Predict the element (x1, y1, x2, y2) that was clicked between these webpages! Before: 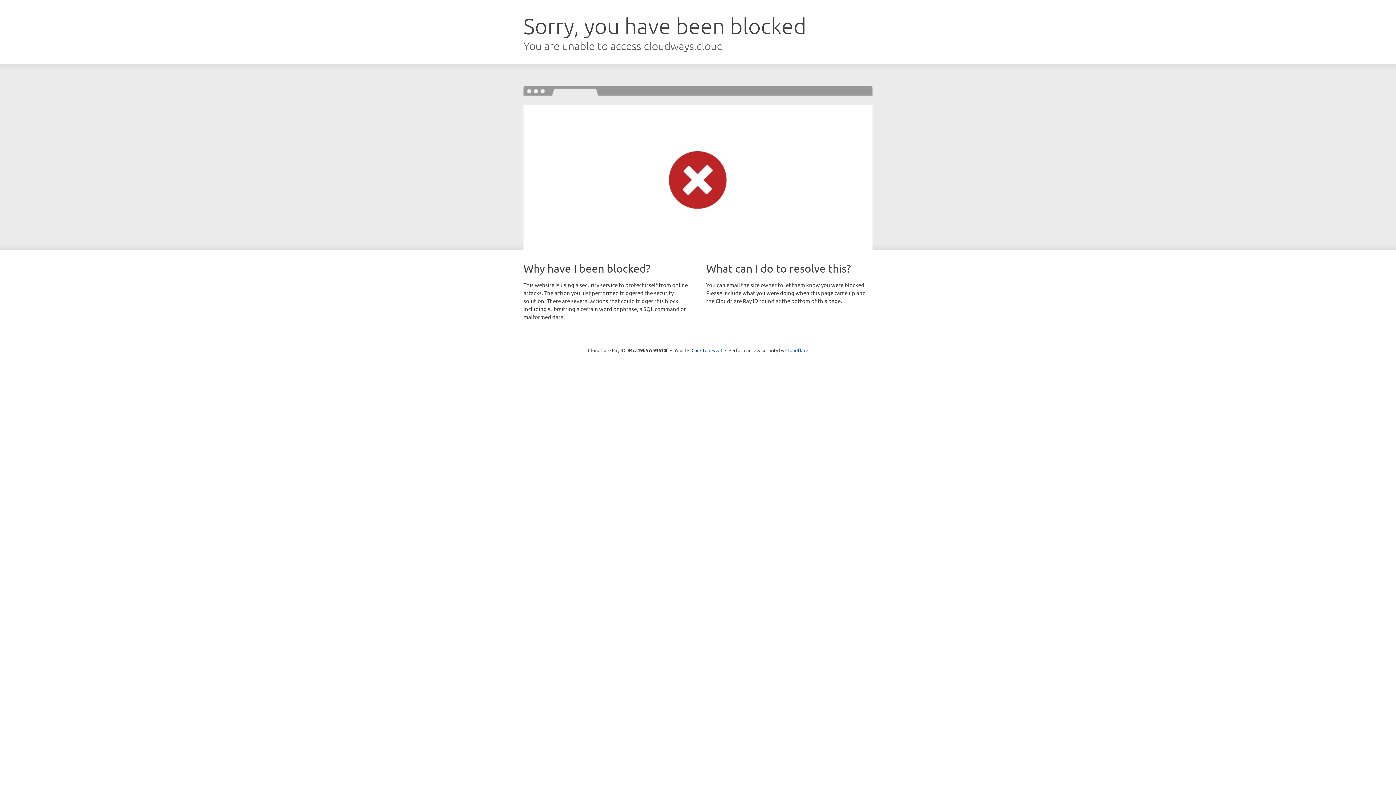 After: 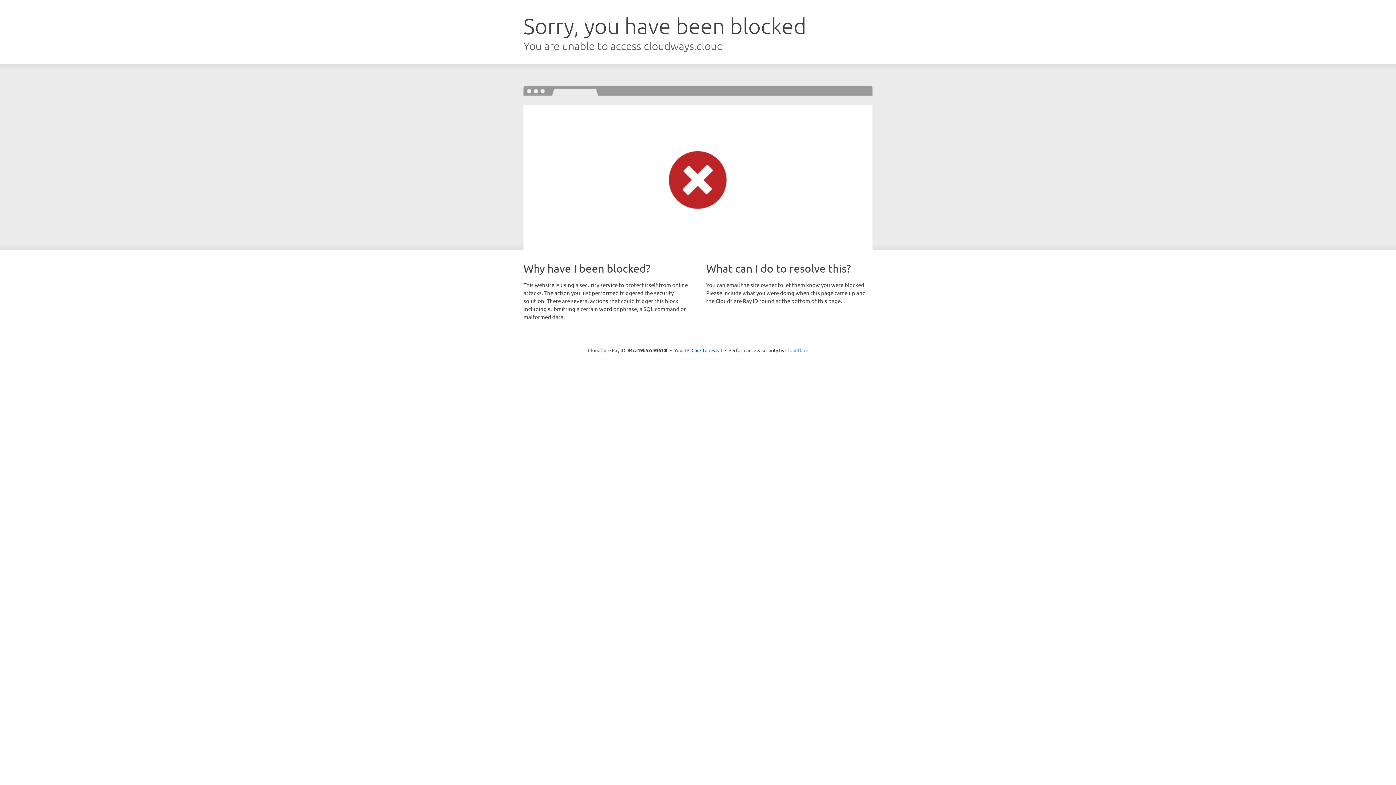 Action: label: Cloudflare bbox: (785, 347, 808, 353)